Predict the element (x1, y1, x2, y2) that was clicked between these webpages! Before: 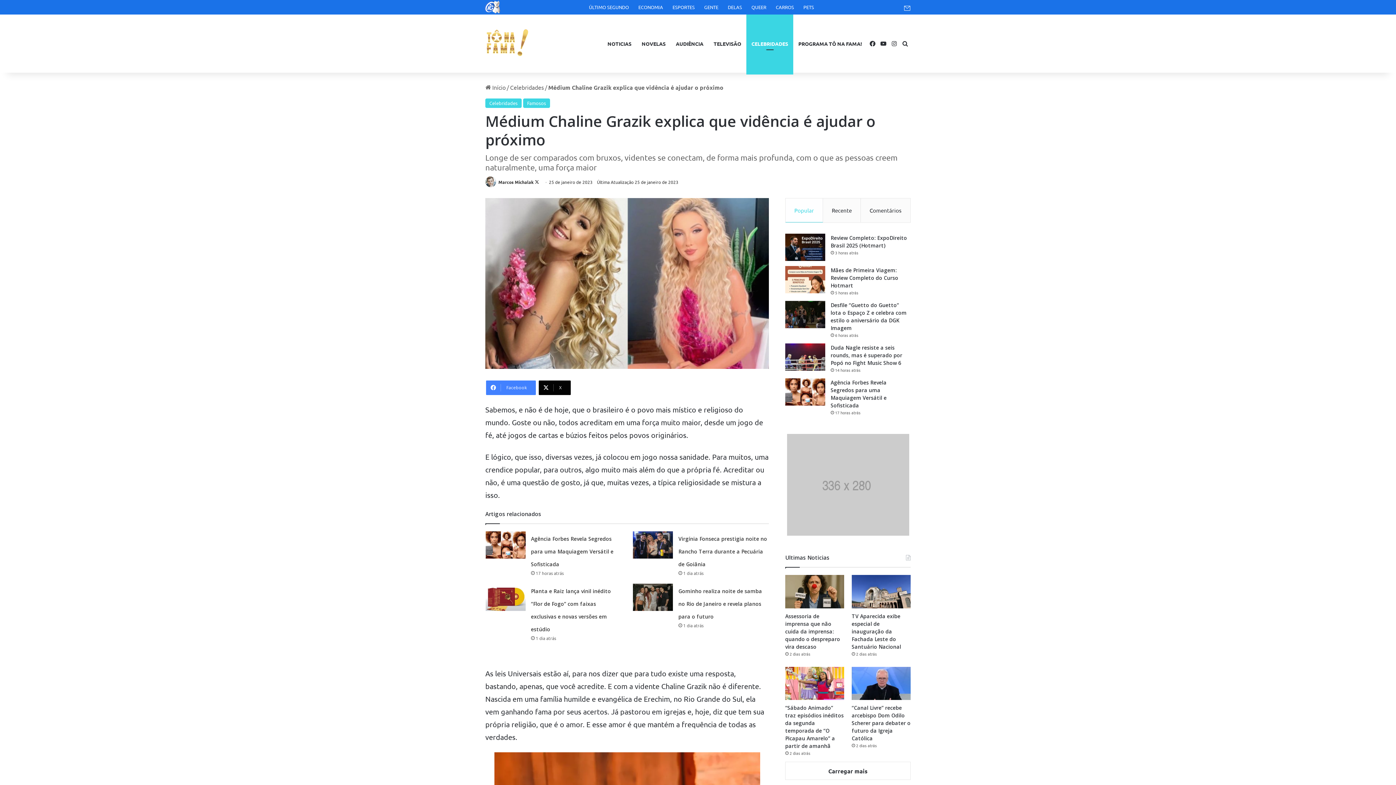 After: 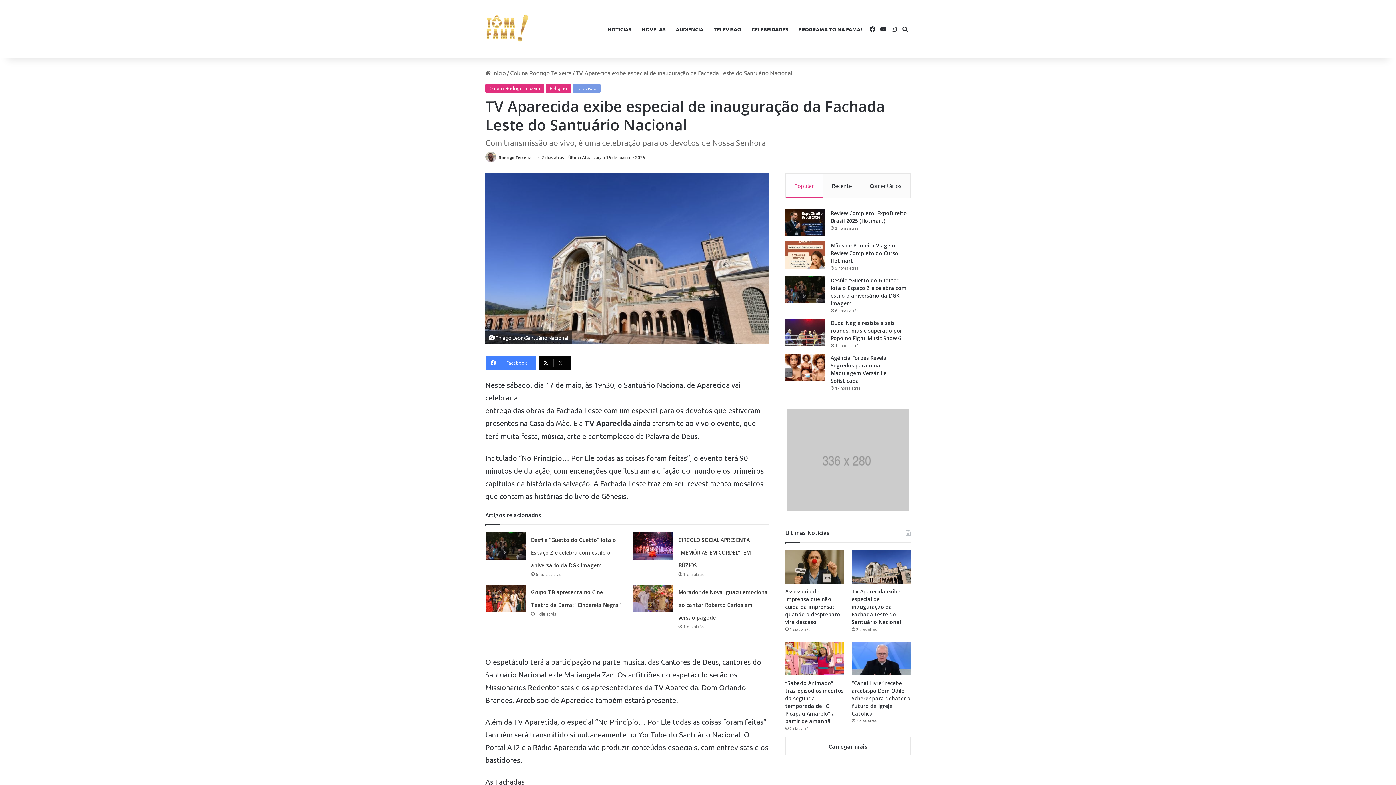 Action: label: TV Aparecida exibe especial de inauguração da Fachada Leste do Santuário Nacional bbox: (851, 575, 910, 608)